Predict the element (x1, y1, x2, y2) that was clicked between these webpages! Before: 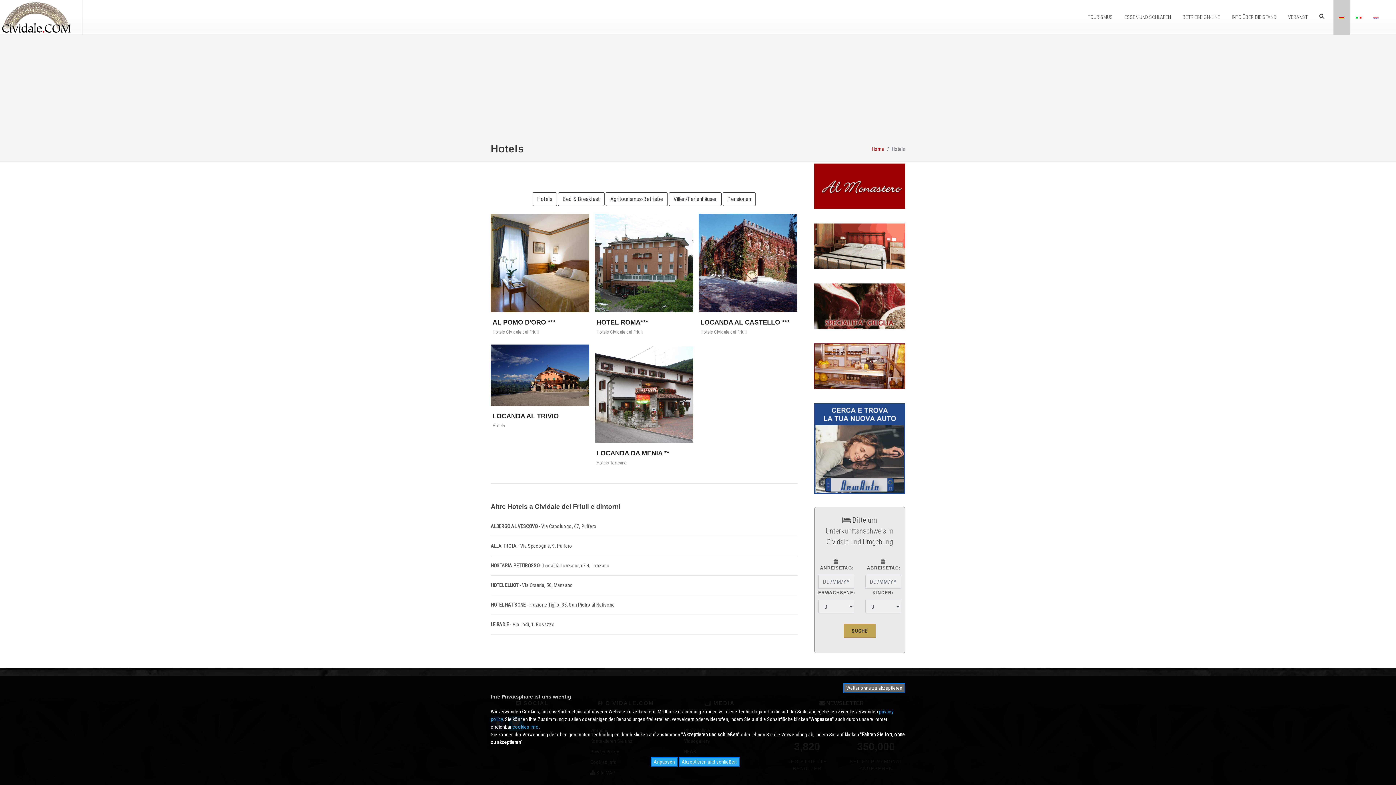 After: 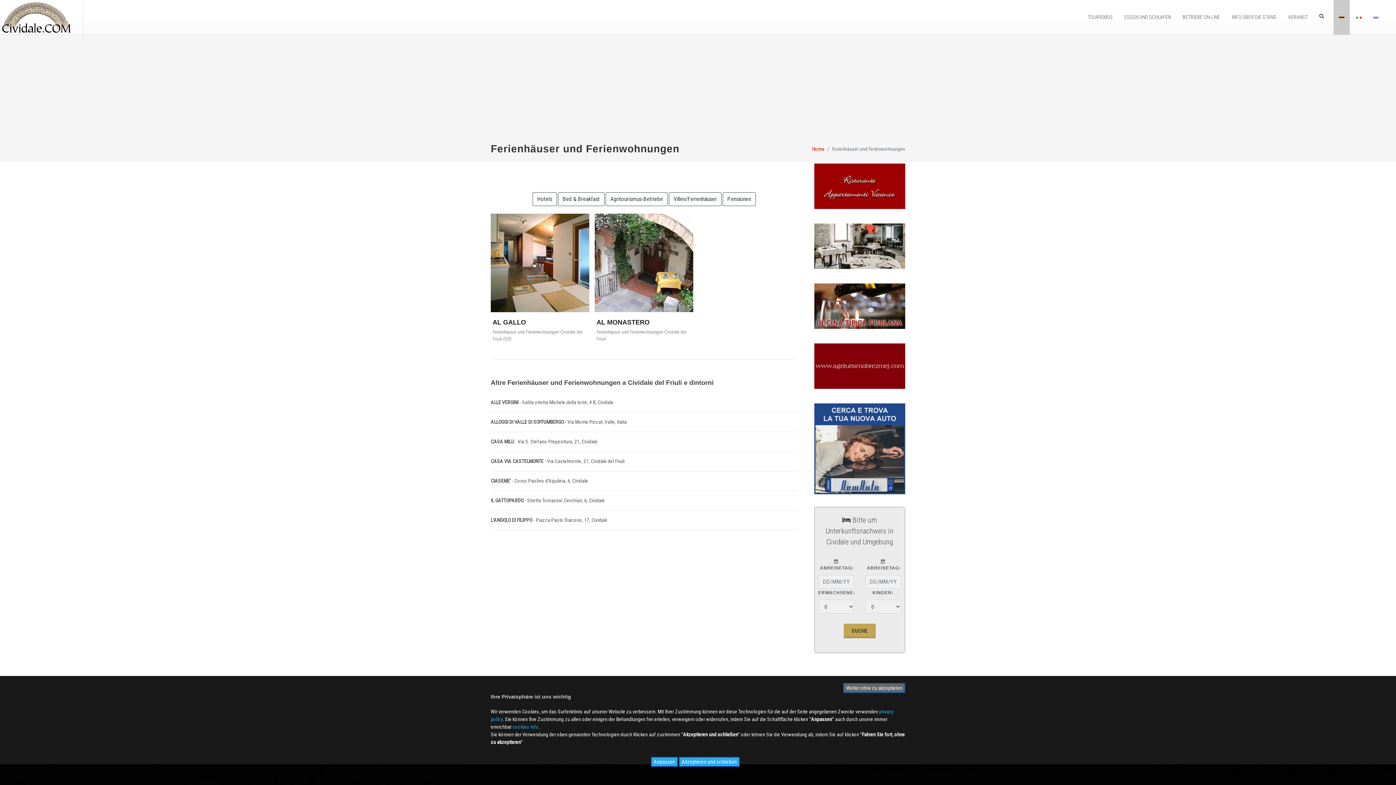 Action: label: Villen/Ferienhäuser bbox: (669, 192, 721, 206)